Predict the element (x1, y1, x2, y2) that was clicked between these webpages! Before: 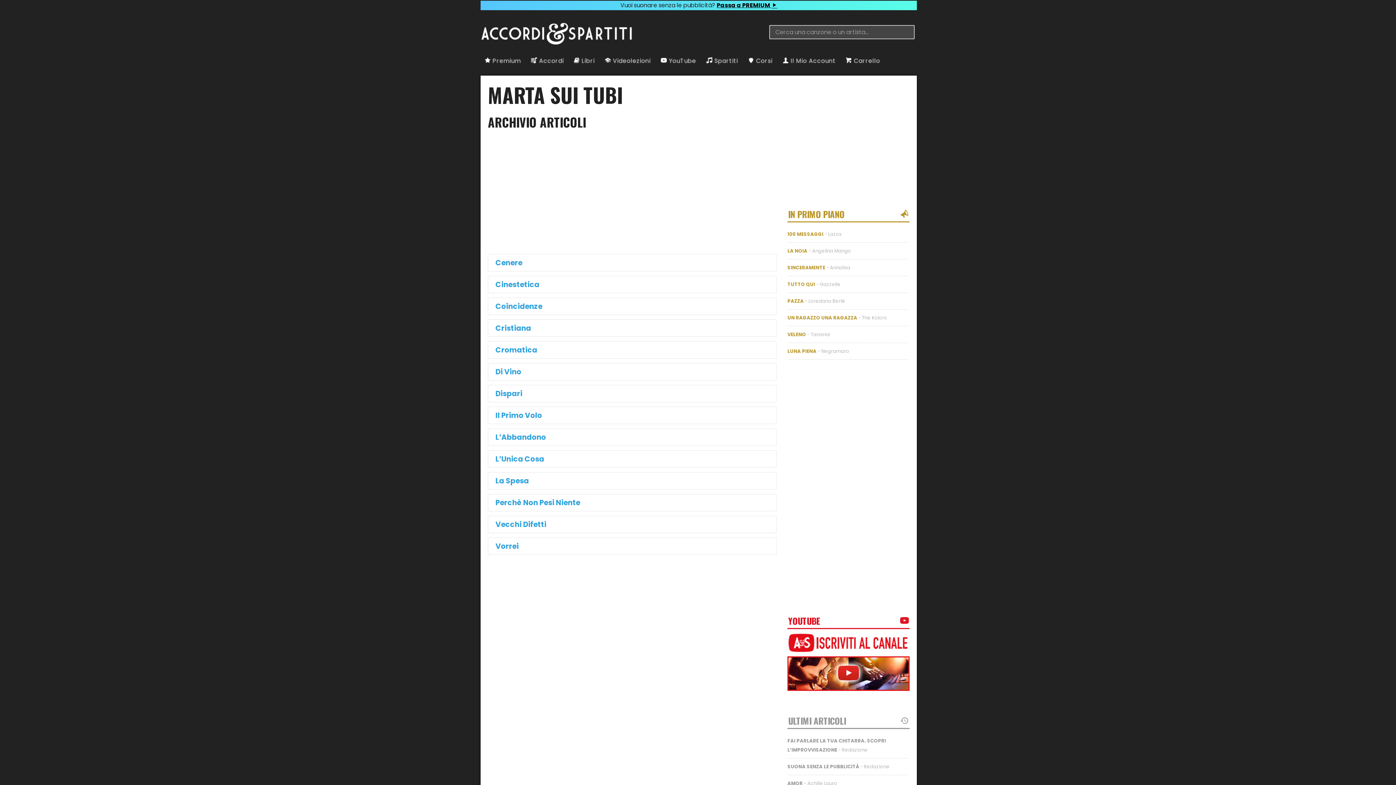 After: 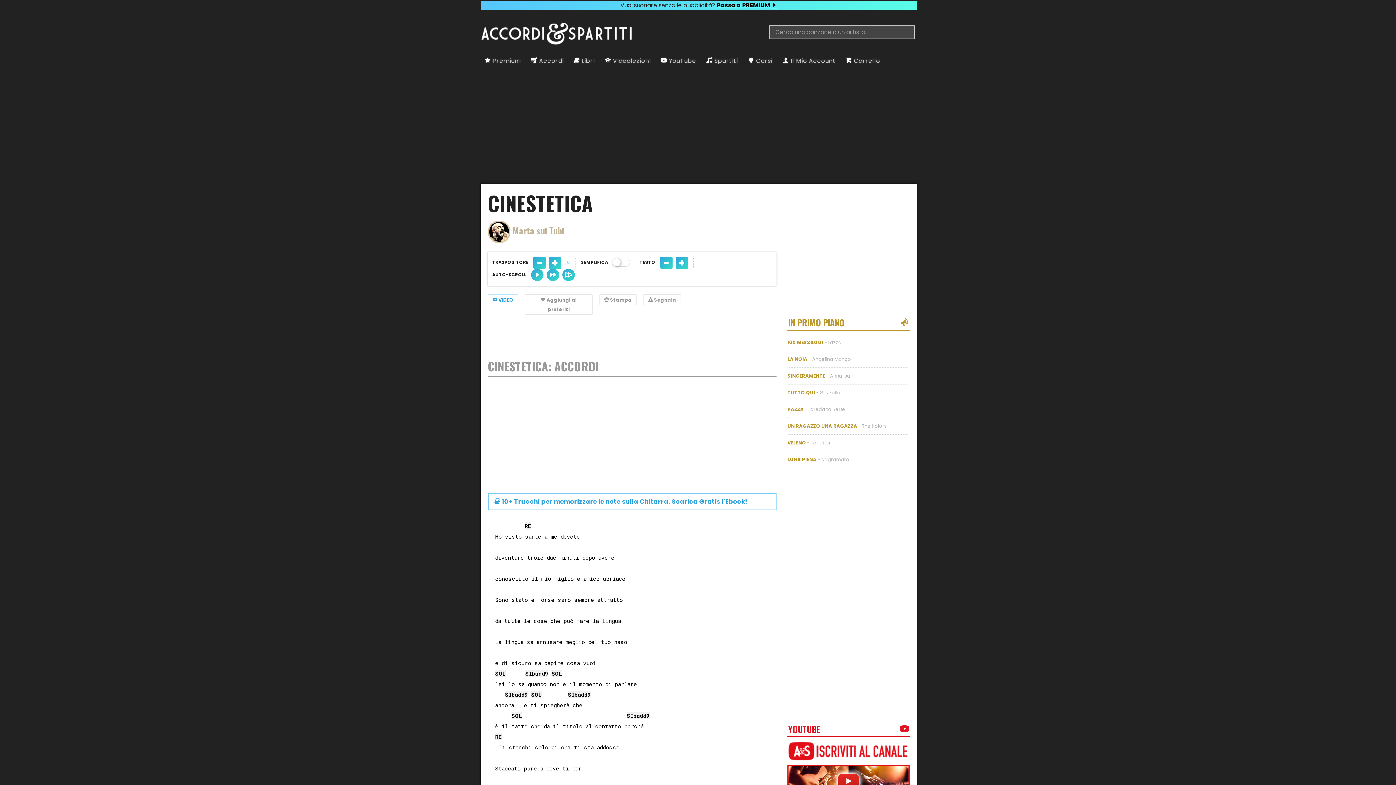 Action: label: Cinestetica bbox: (488, 276, 776, 293)